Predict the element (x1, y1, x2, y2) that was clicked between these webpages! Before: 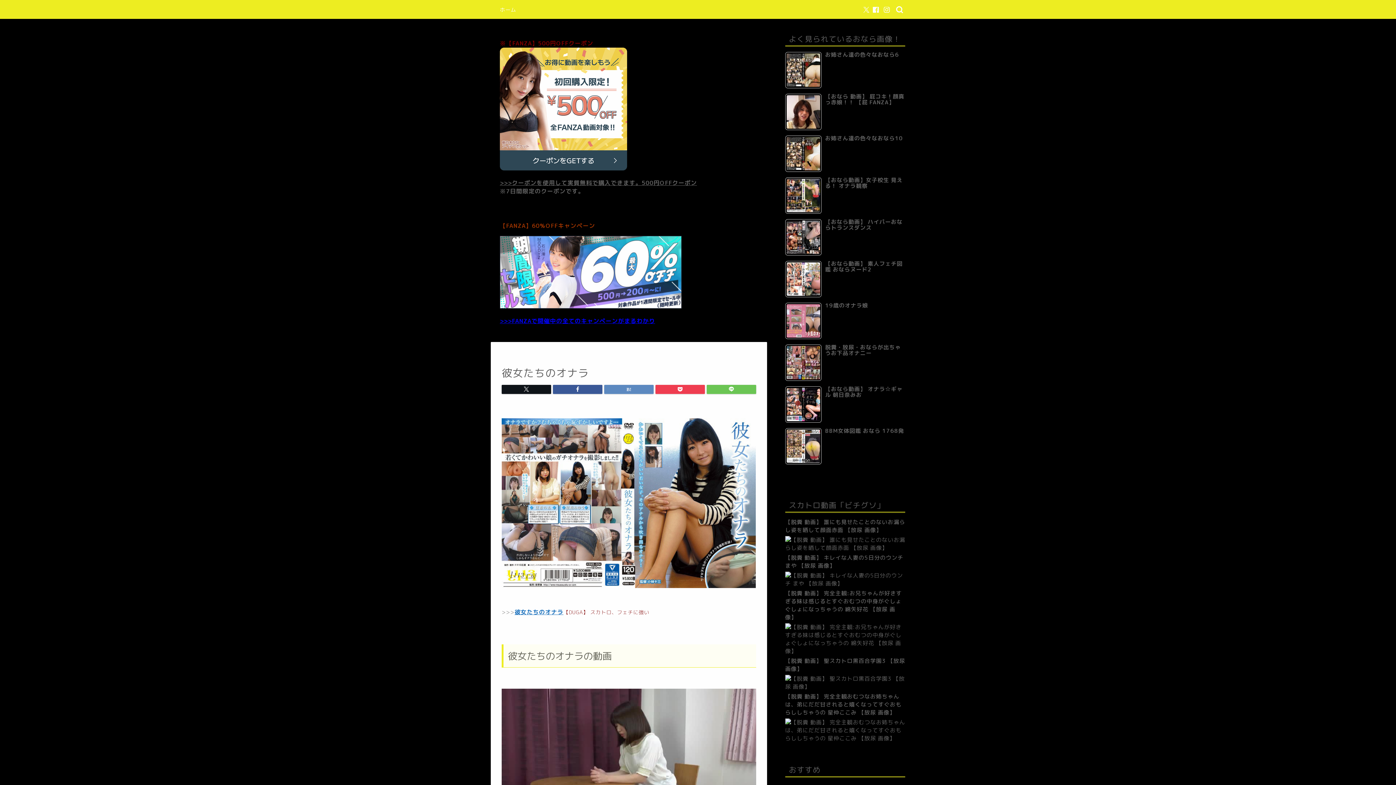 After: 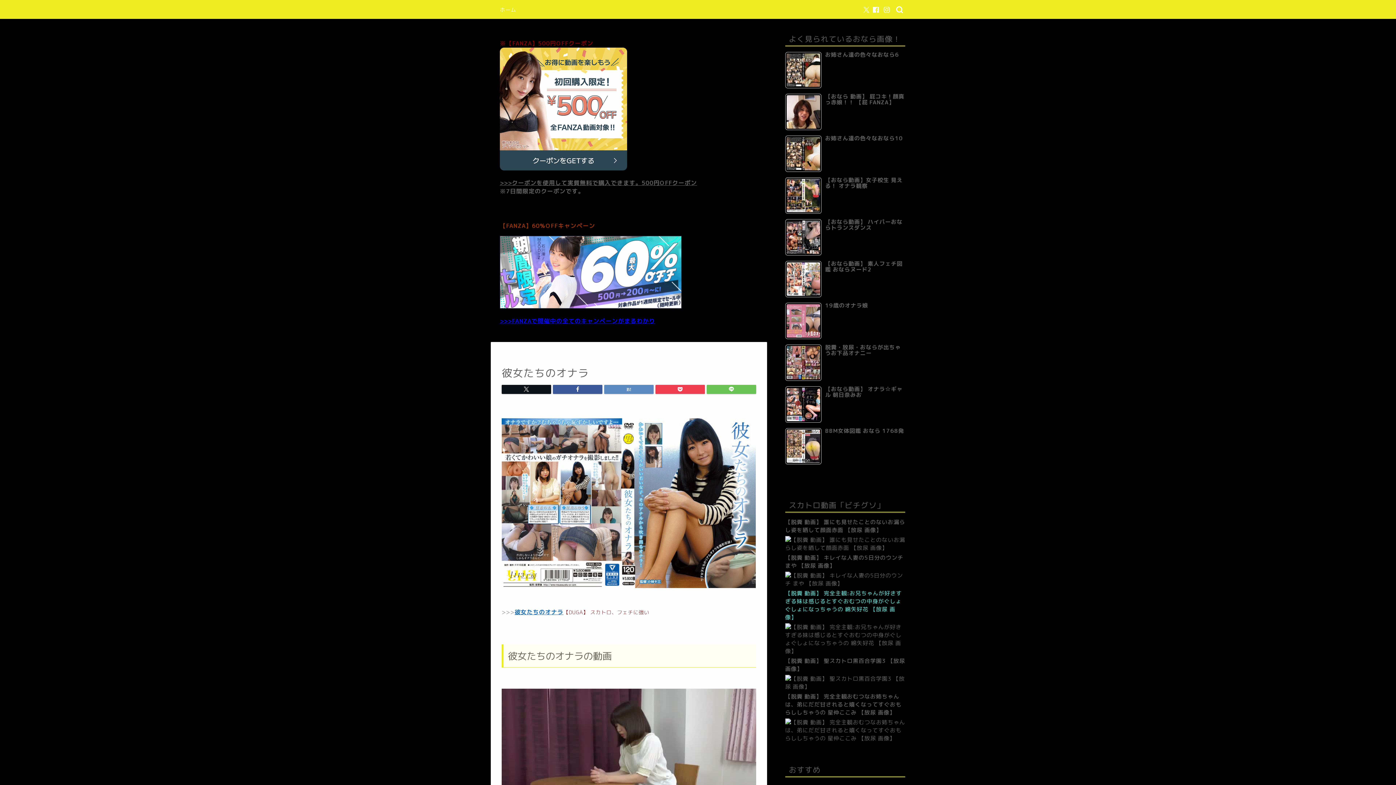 Action: bbox: (785, 589, 902, 621) label: 【脱糞 動画】 完全主観:お兄ちゃんが好きすぎる妹は感じるとすぐおむつの中身がぐしょぐしょになっちゃうの 綿矢好花 【放尿 画像】